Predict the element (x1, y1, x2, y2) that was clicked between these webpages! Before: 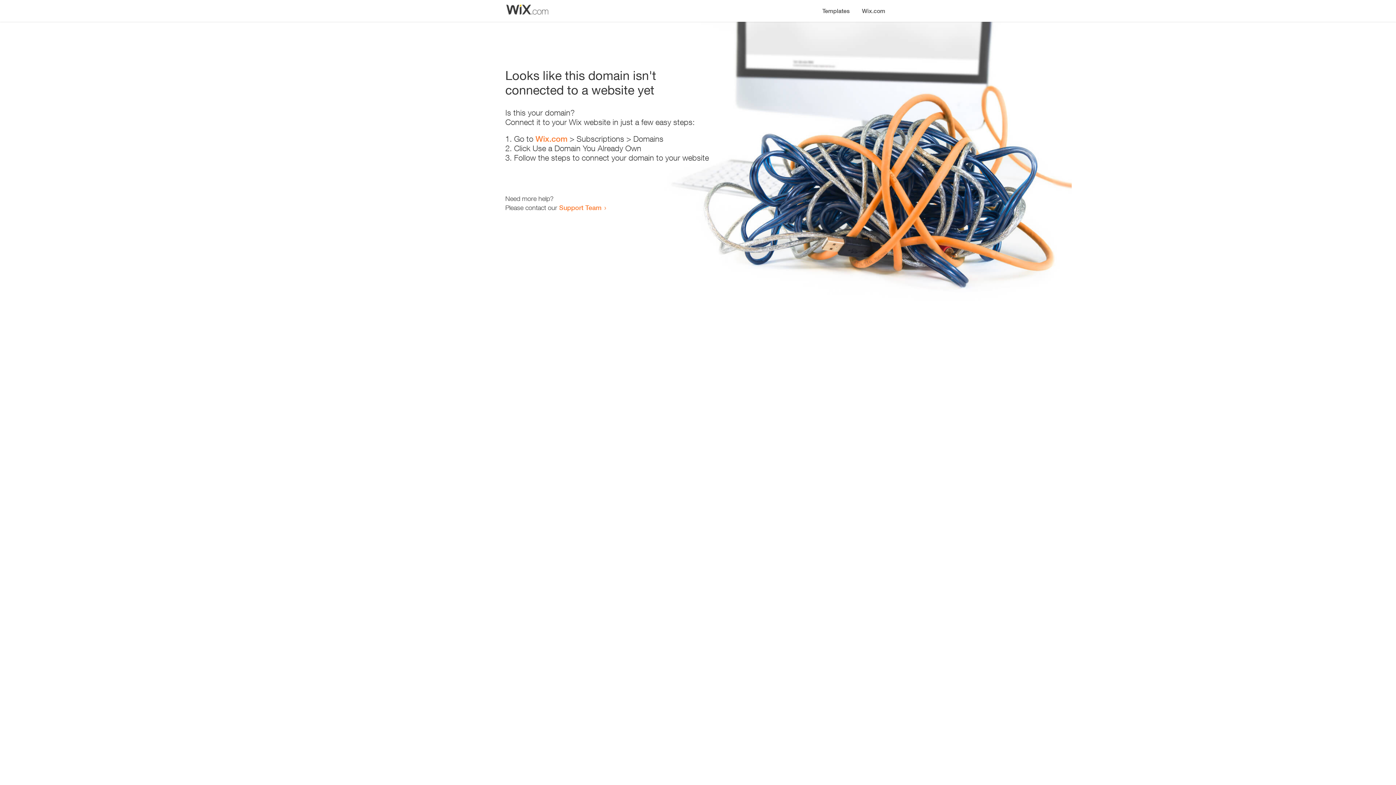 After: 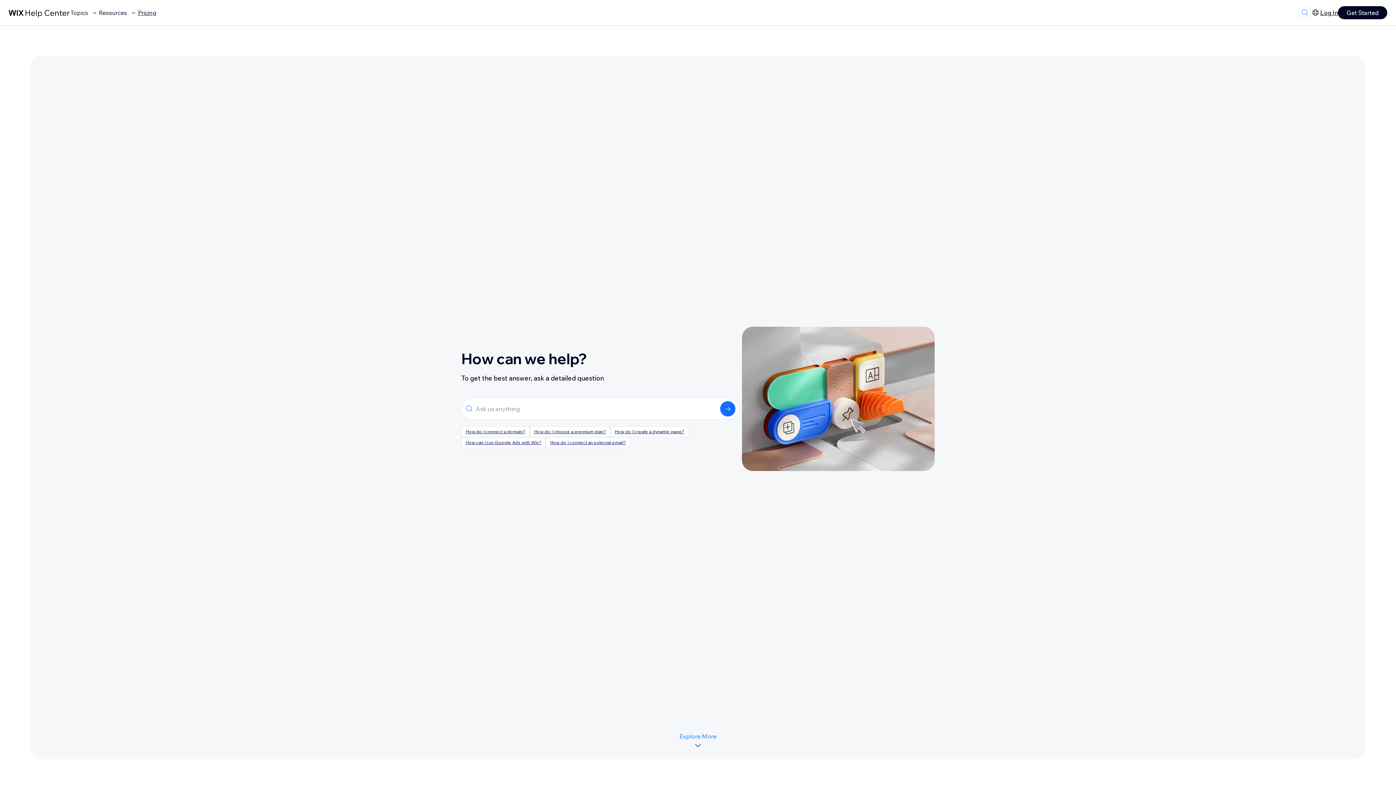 Action: bbox: (559, 203, 601, 211) label: Support Team